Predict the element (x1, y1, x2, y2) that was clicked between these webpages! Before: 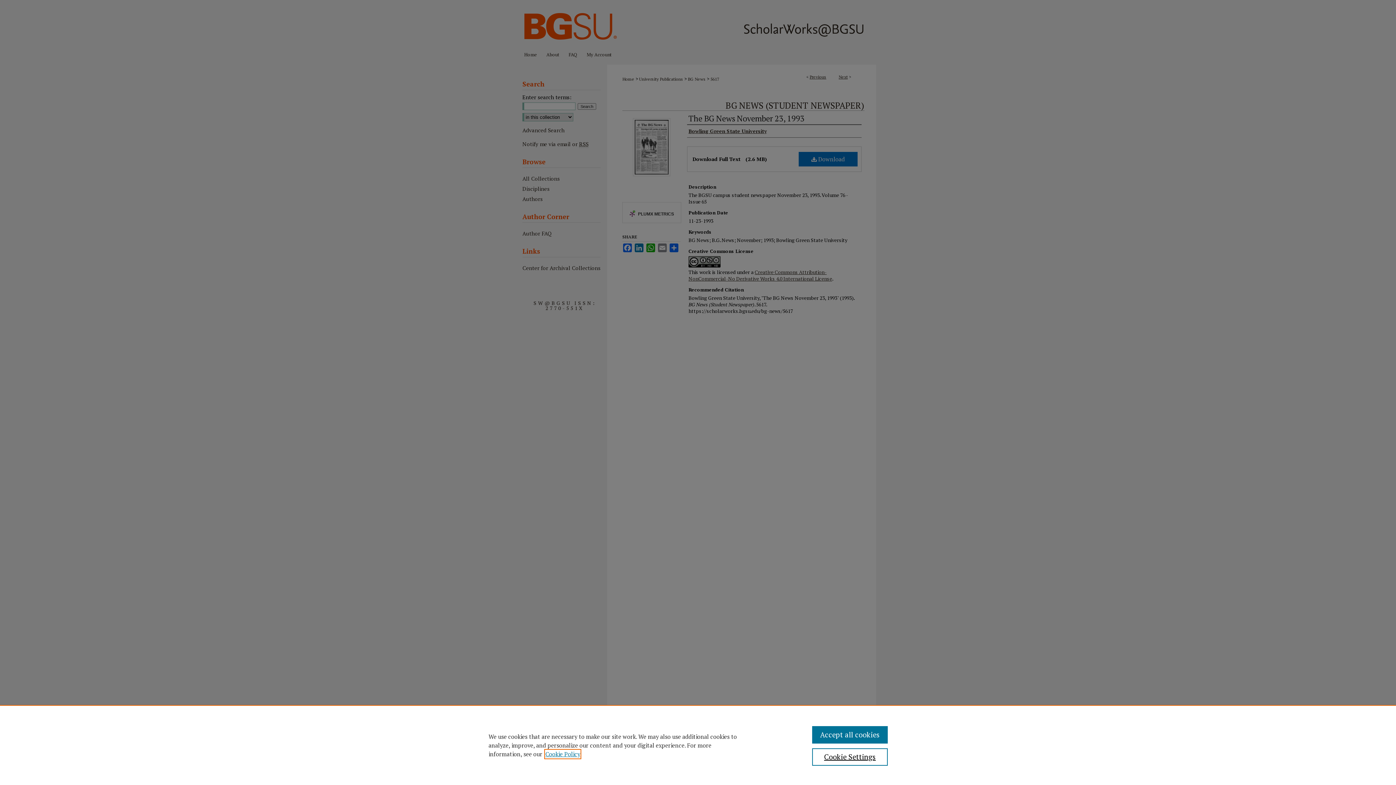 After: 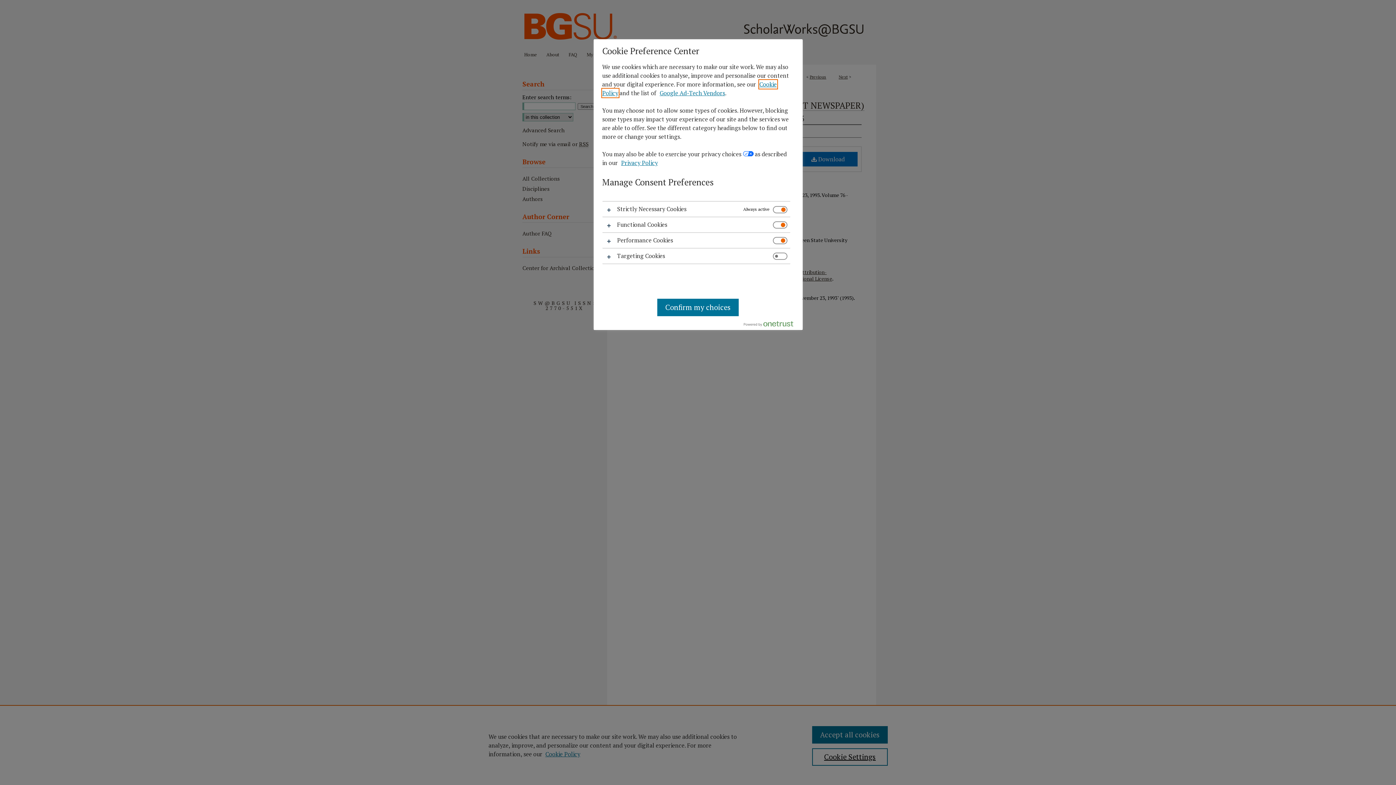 Action: label: Cookie Settings bbox: (812, 748, 887, 766)